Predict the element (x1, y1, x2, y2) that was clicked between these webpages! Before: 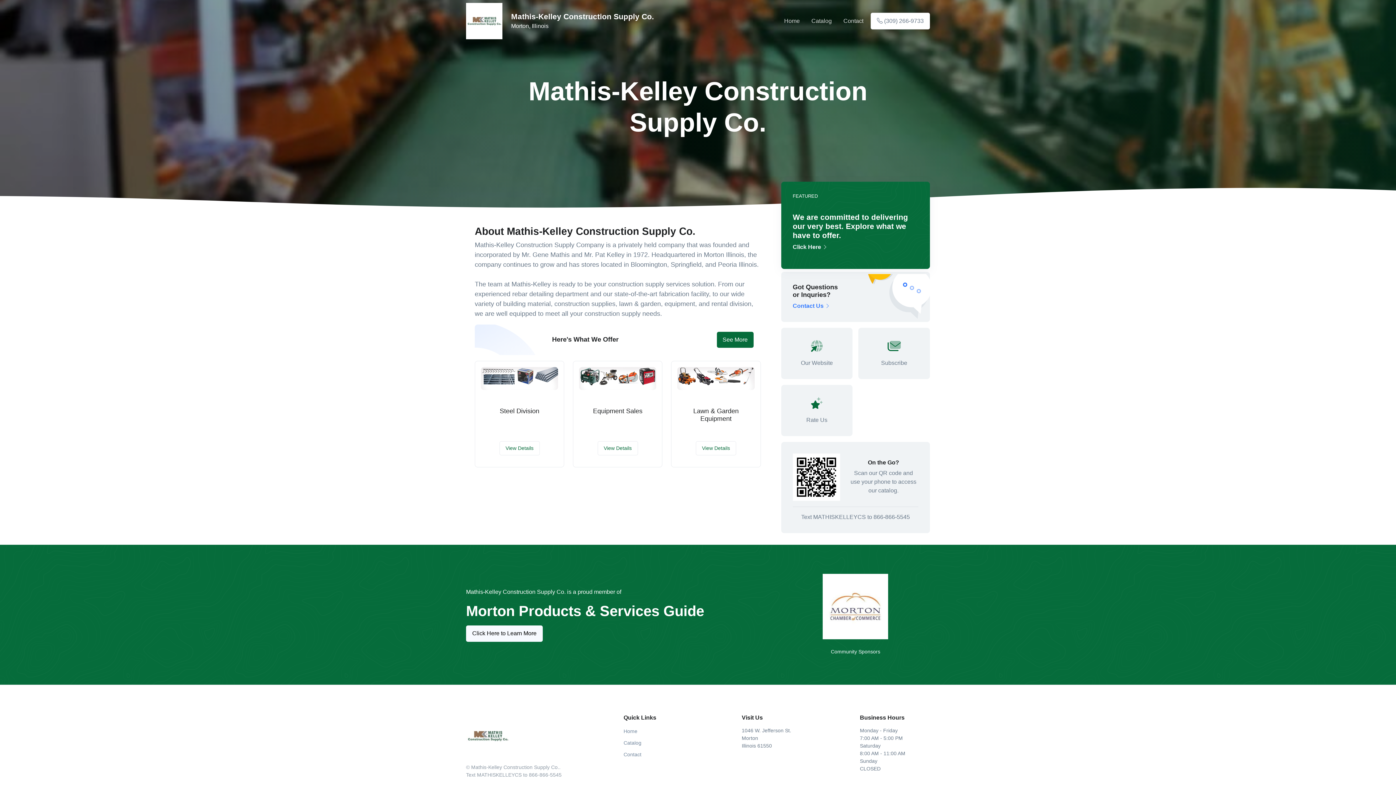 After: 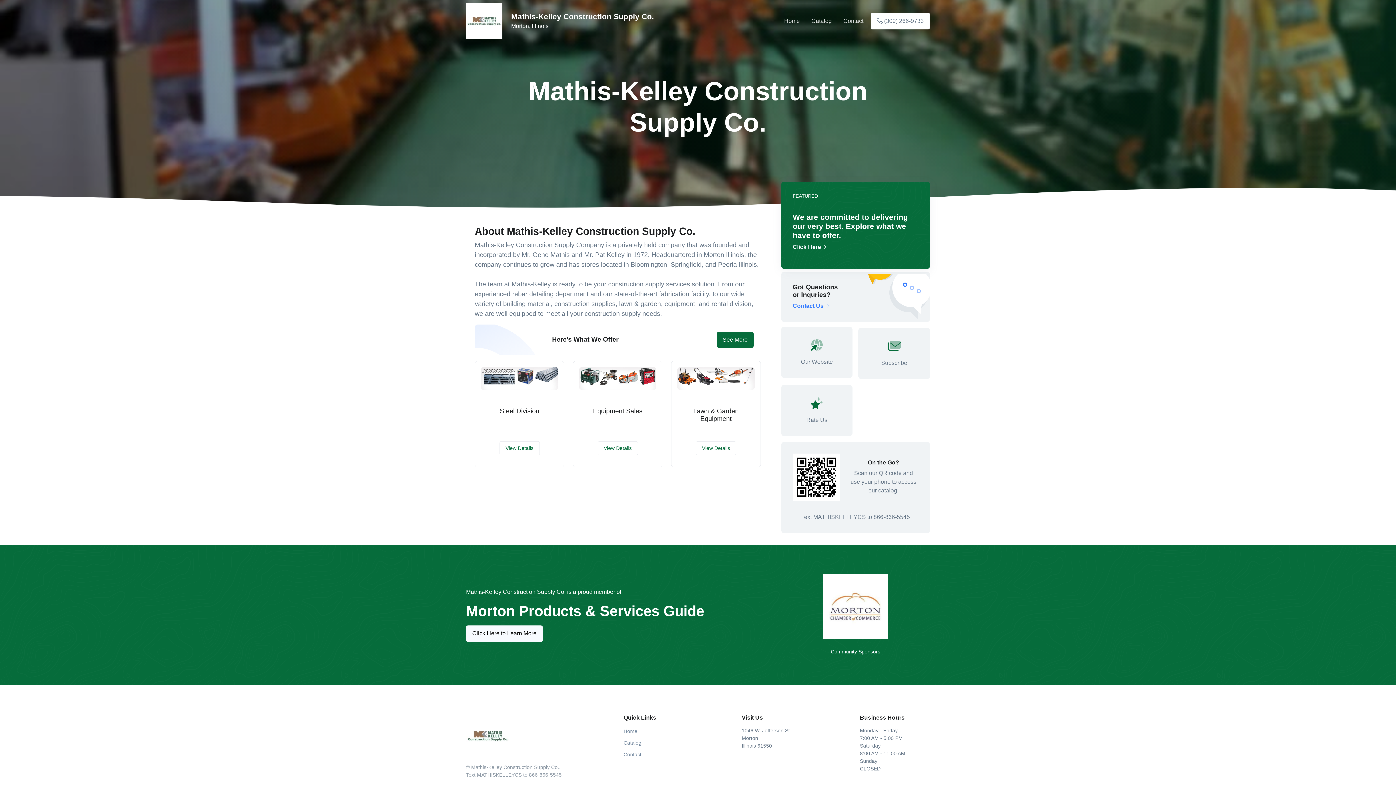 Action: label: Our Website bbox: (781, 328, 852, 379)